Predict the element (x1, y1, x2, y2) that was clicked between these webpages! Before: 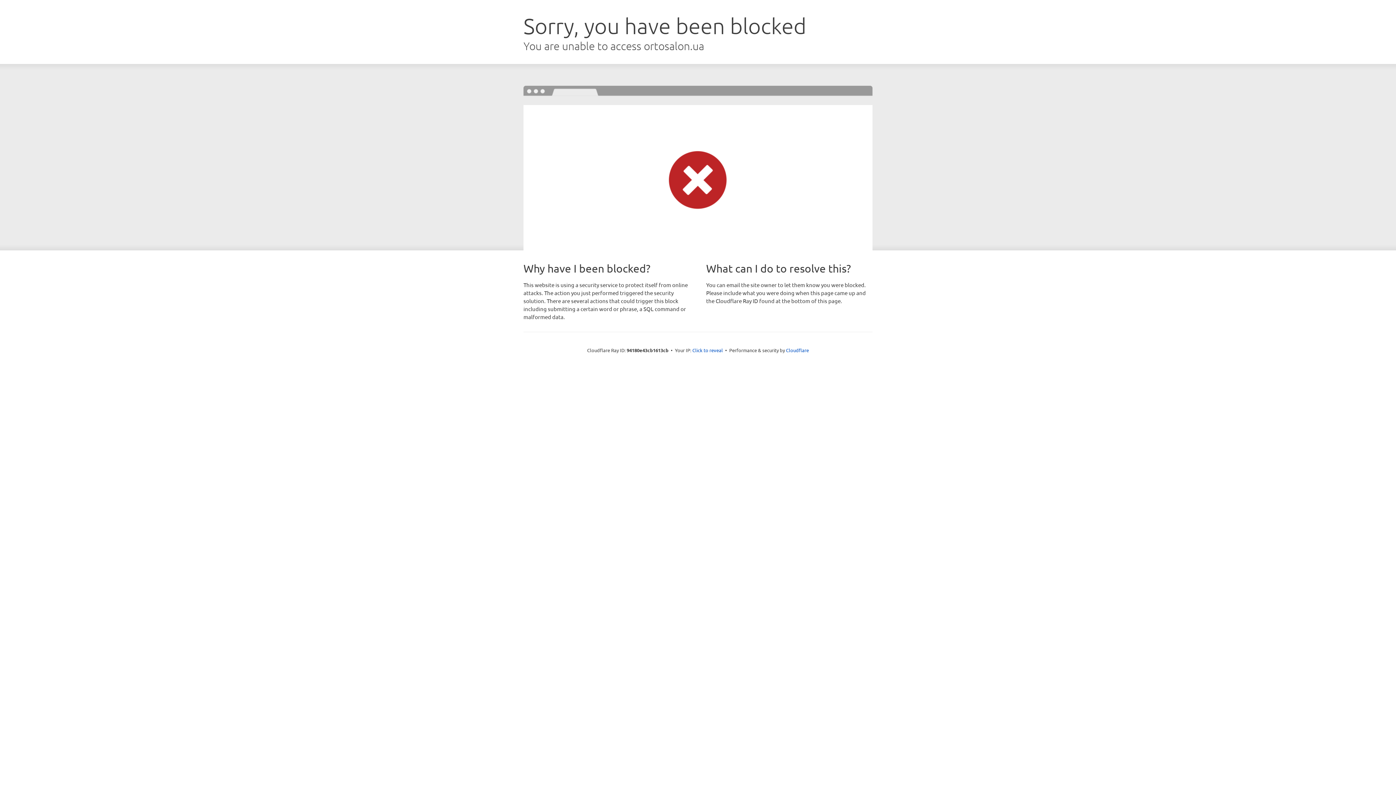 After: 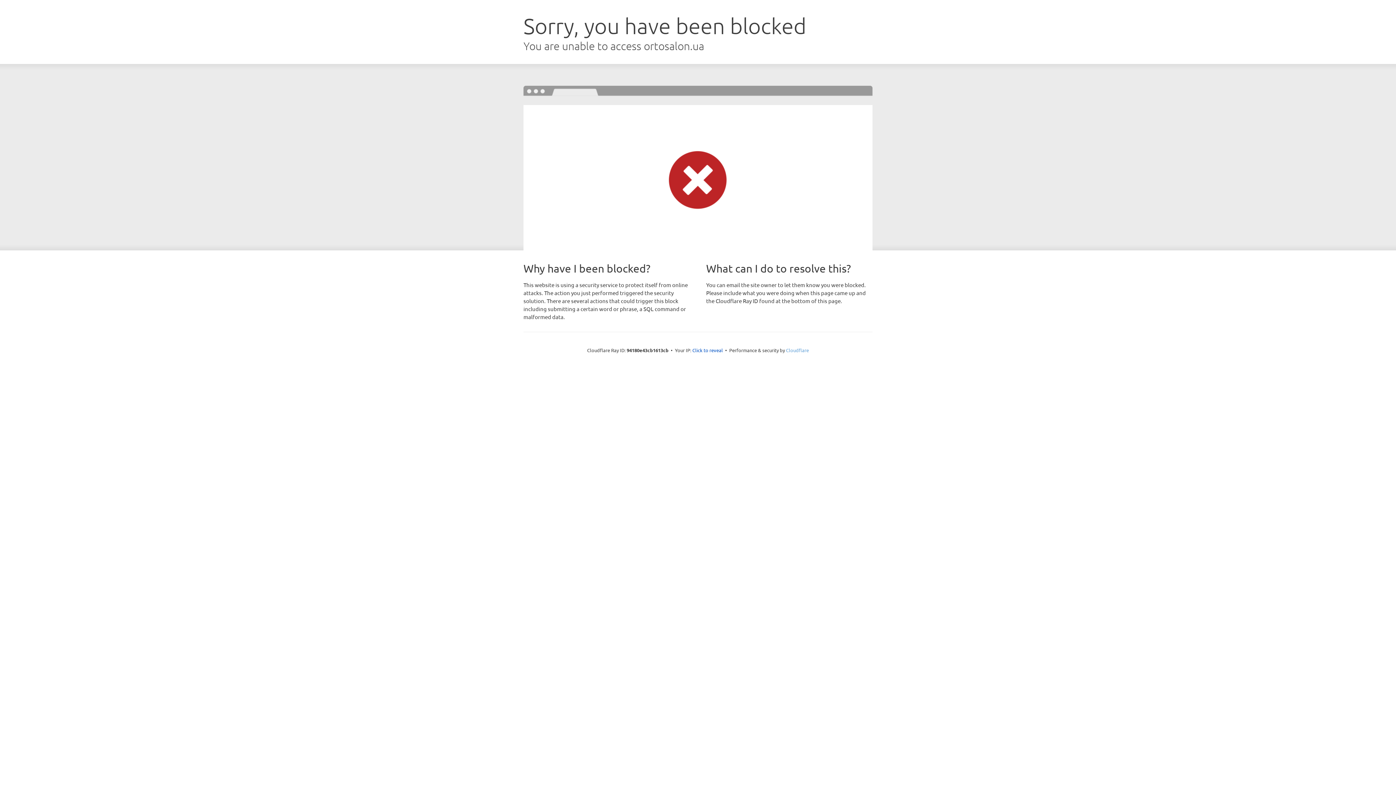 Action: label: Cloudflare bbox: (786, 347, 809, 353)